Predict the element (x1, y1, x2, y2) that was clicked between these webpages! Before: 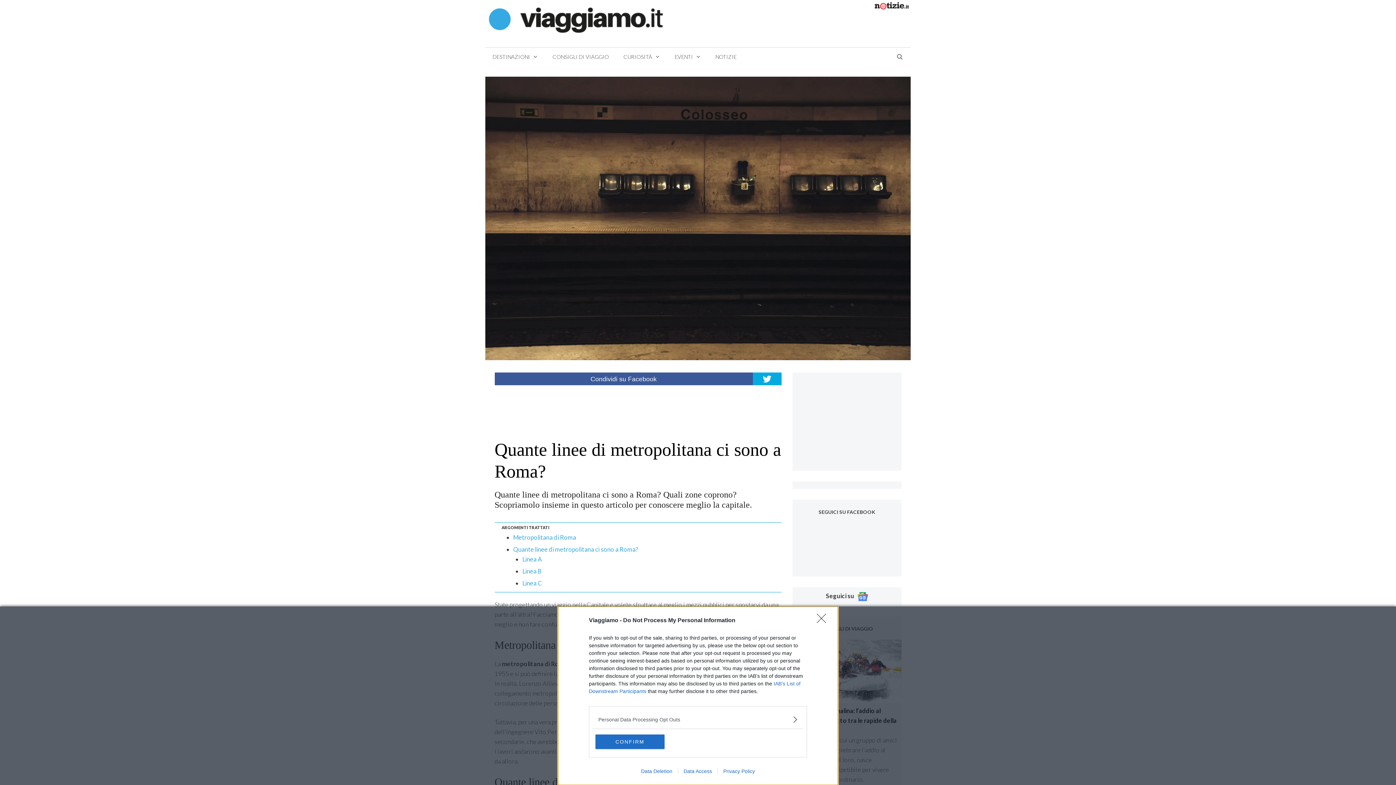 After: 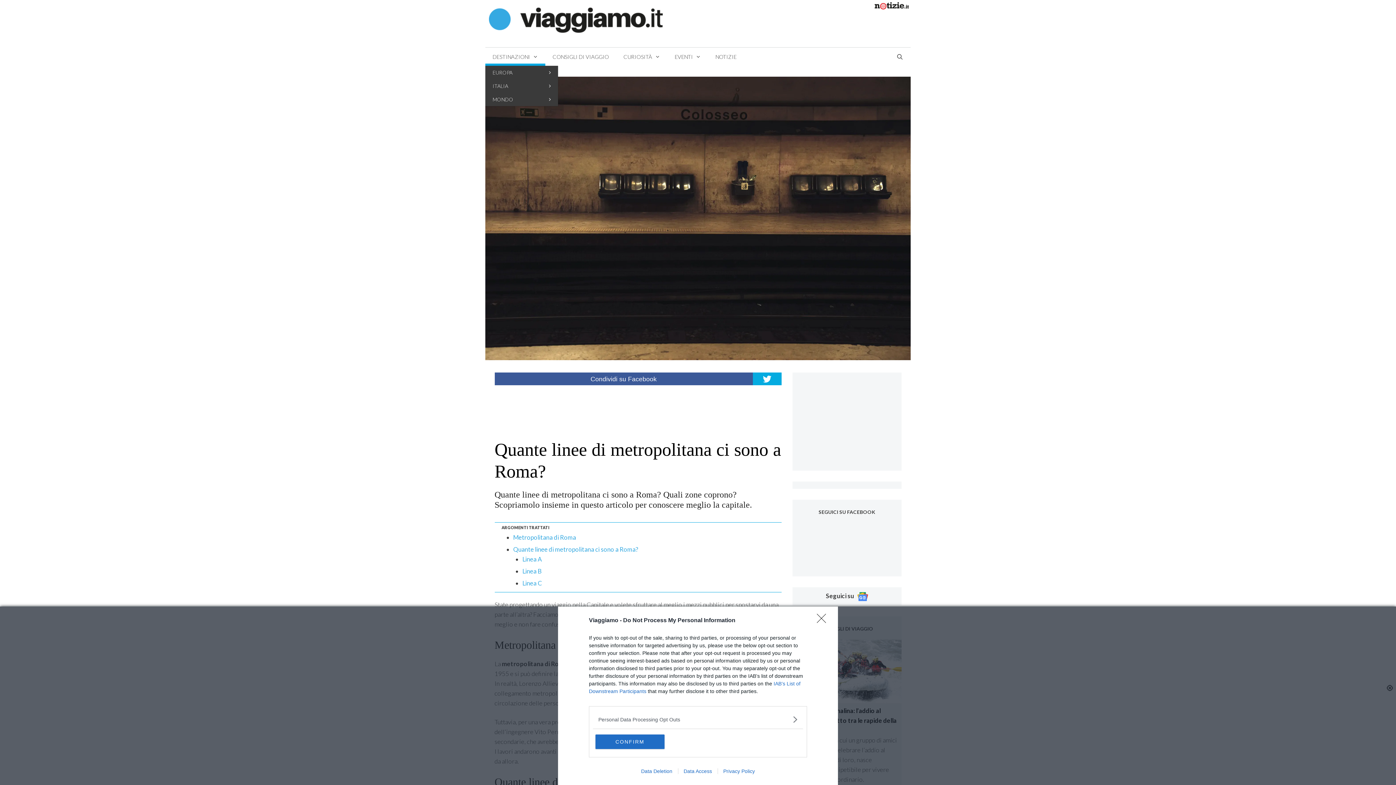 Action: bbox: (485, 47, 545, 65) label: DESTINAZIONI